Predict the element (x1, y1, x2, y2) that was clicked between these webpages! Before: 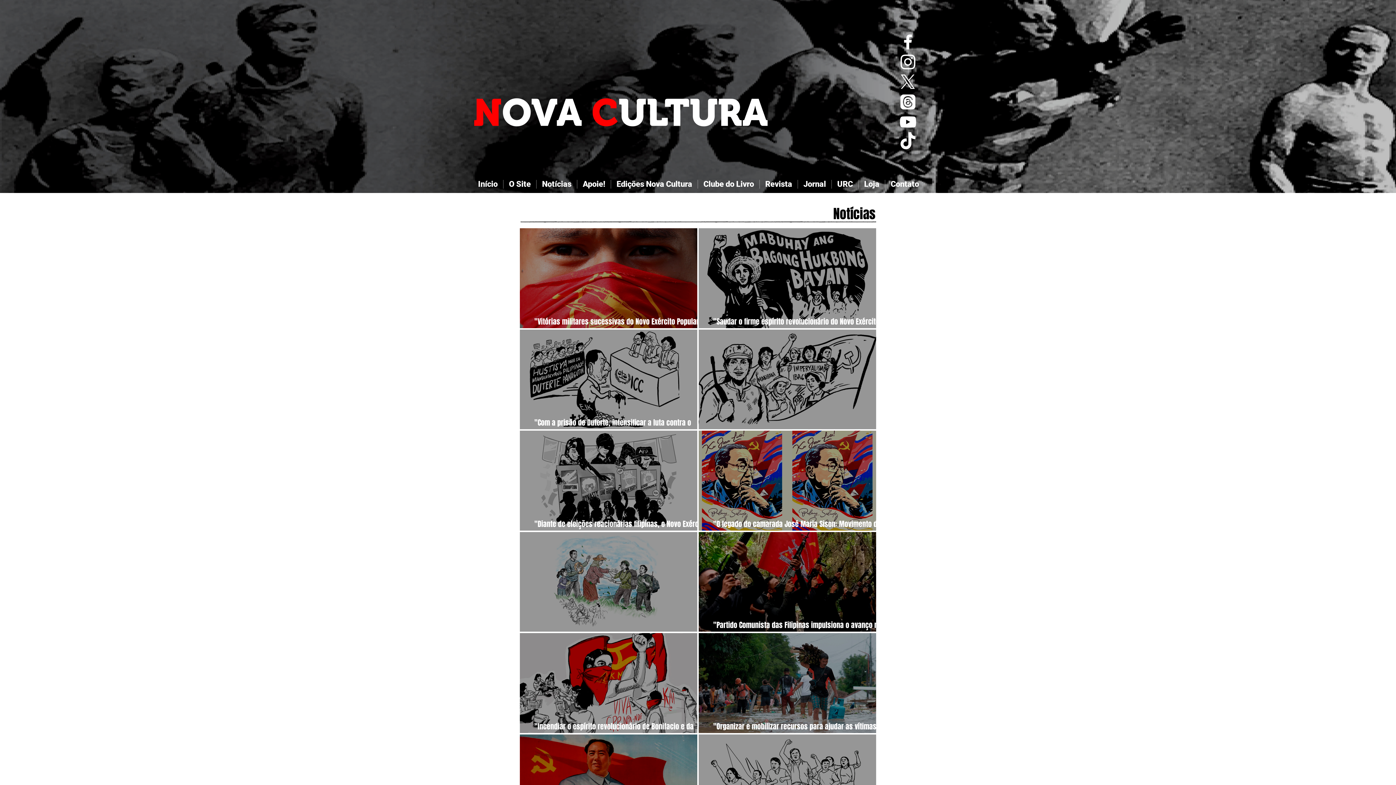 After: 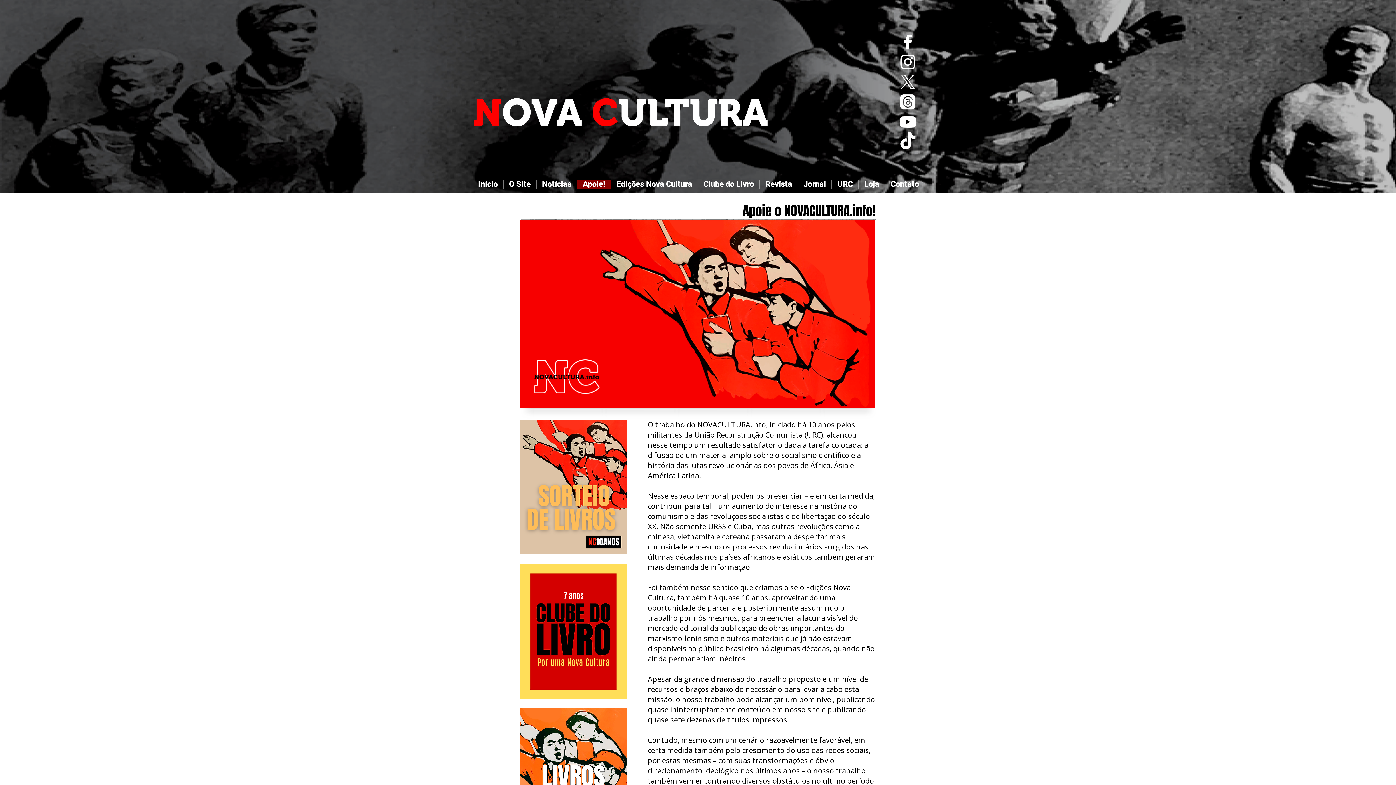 Action: bbox: (577, 180, 610, 188) label: Apoie!